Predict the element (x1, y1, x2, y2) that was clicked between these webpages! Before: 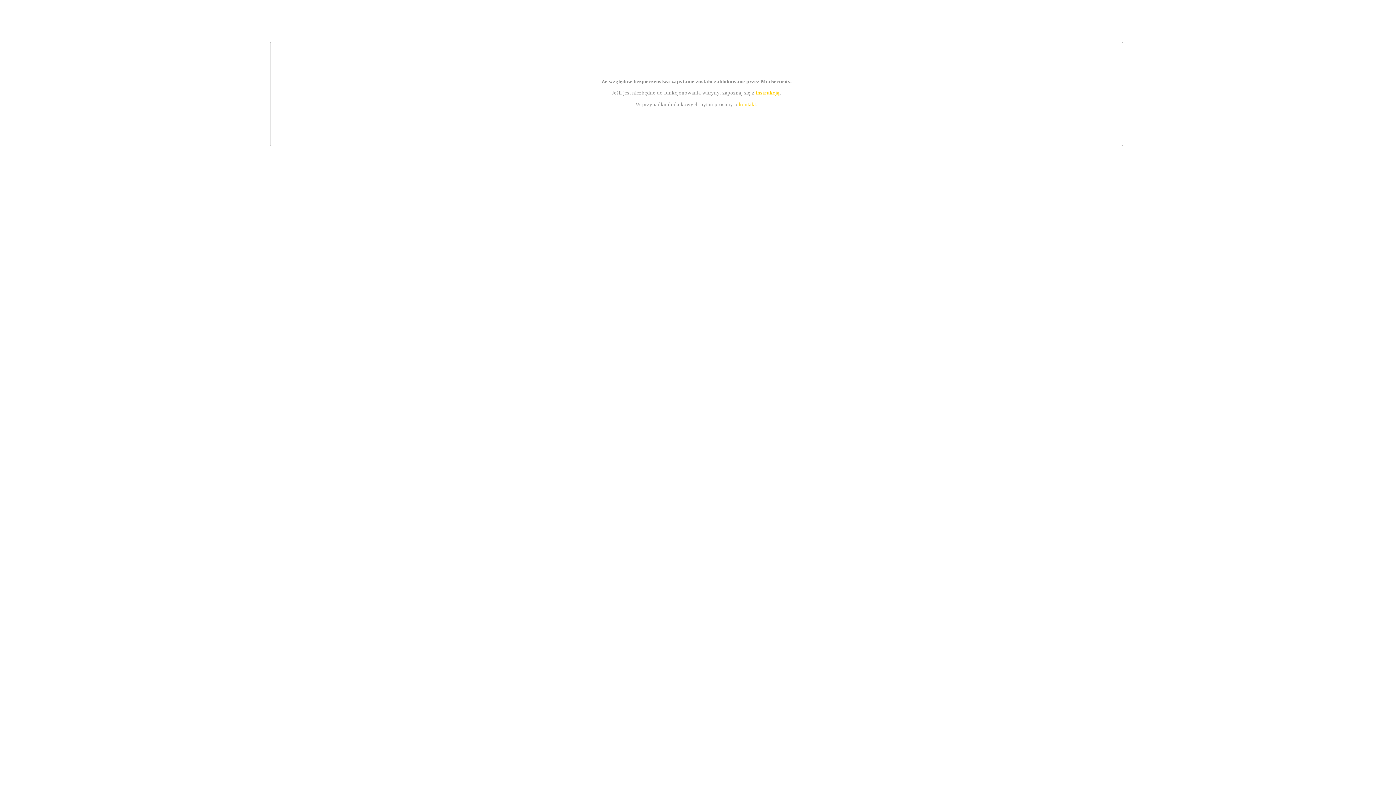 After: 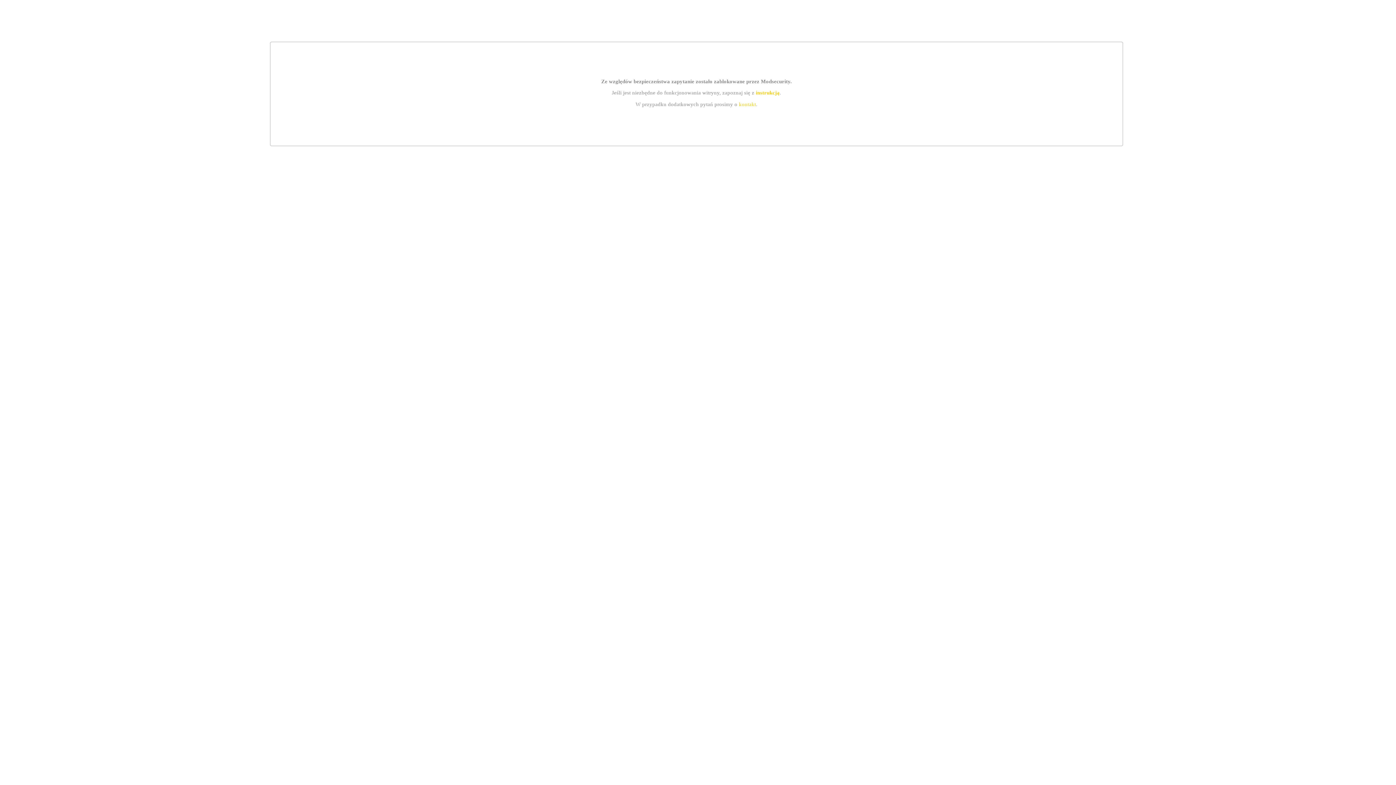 Action: label: instrukcją bbox: (755, 89, 779, 95)